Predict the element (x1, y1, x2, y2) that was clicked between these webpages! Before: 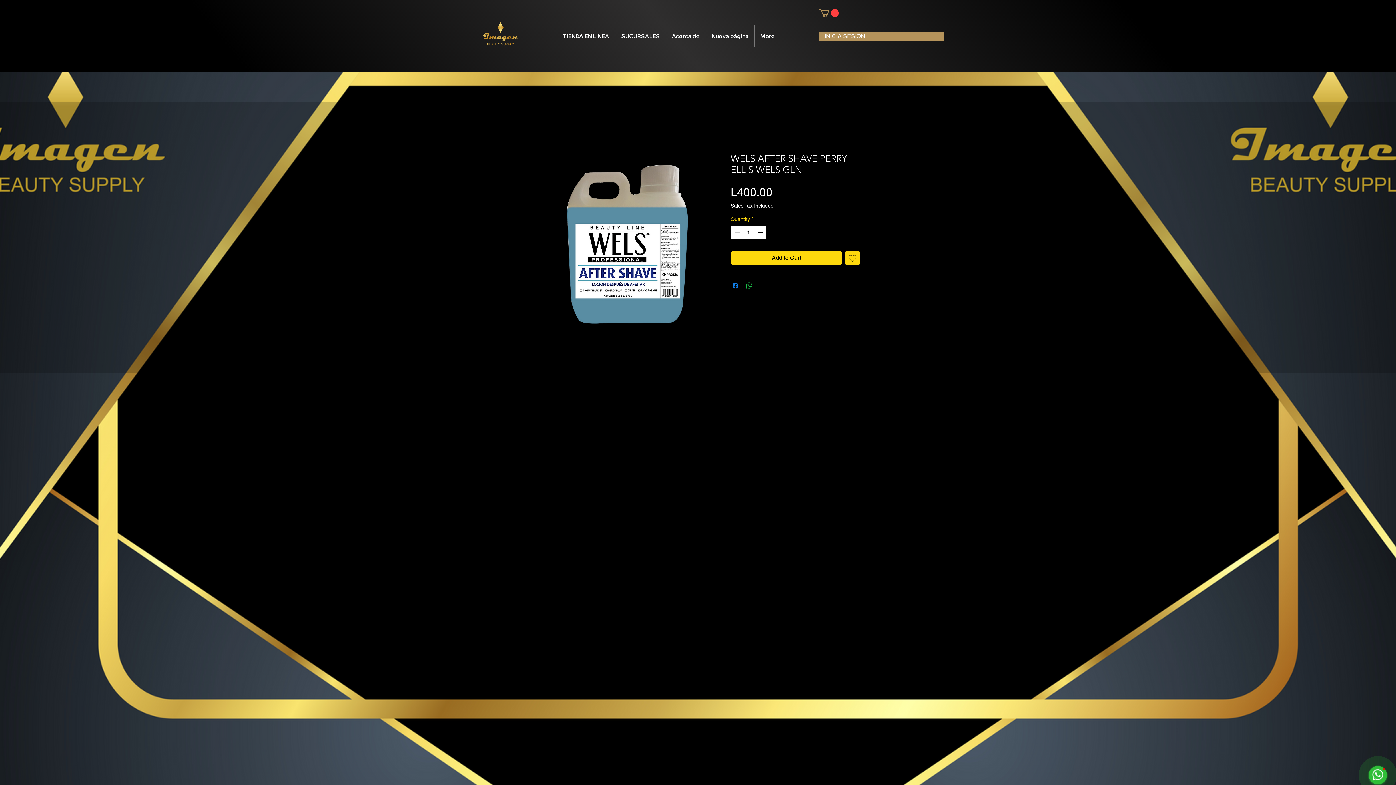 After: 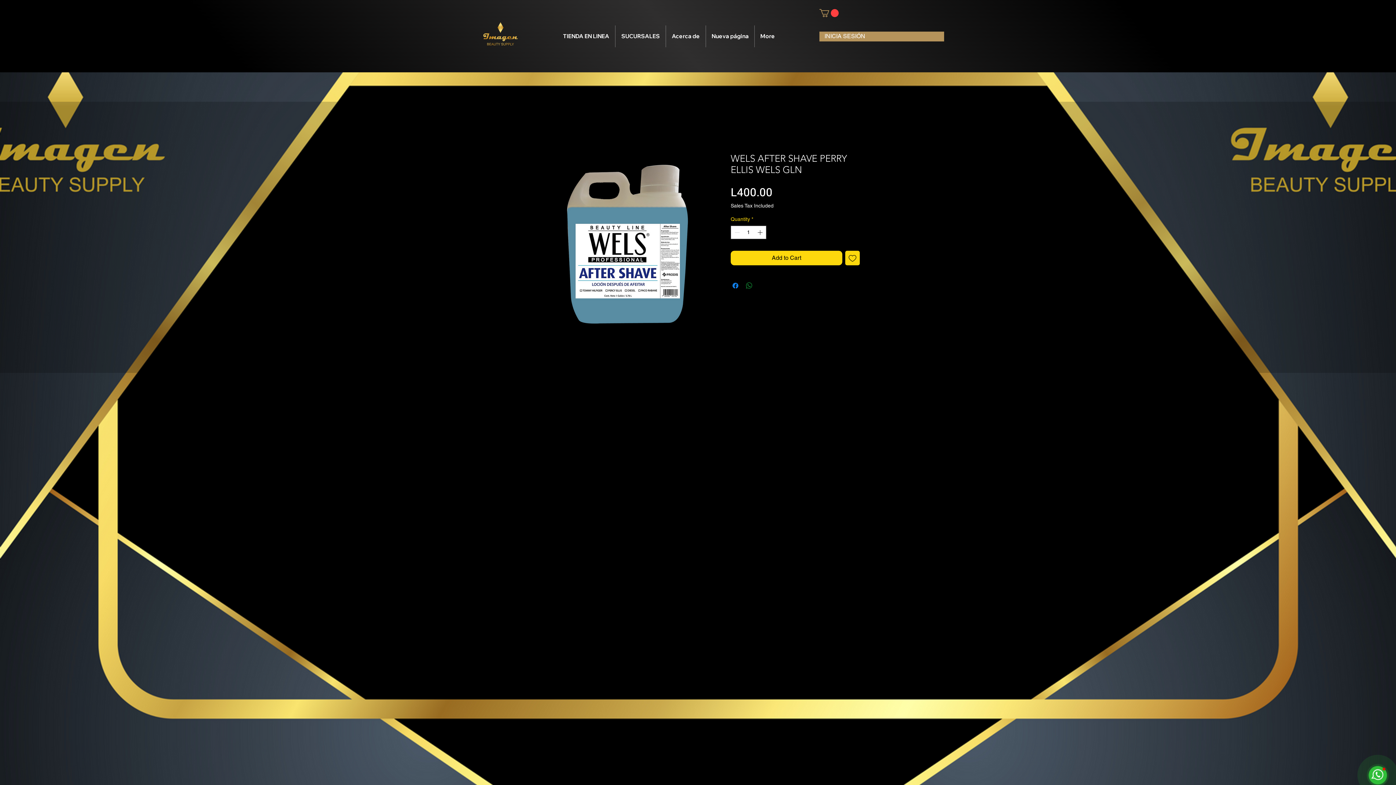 Action: label: Share on WhatsApp bbox: (745, 281, 753, 290)